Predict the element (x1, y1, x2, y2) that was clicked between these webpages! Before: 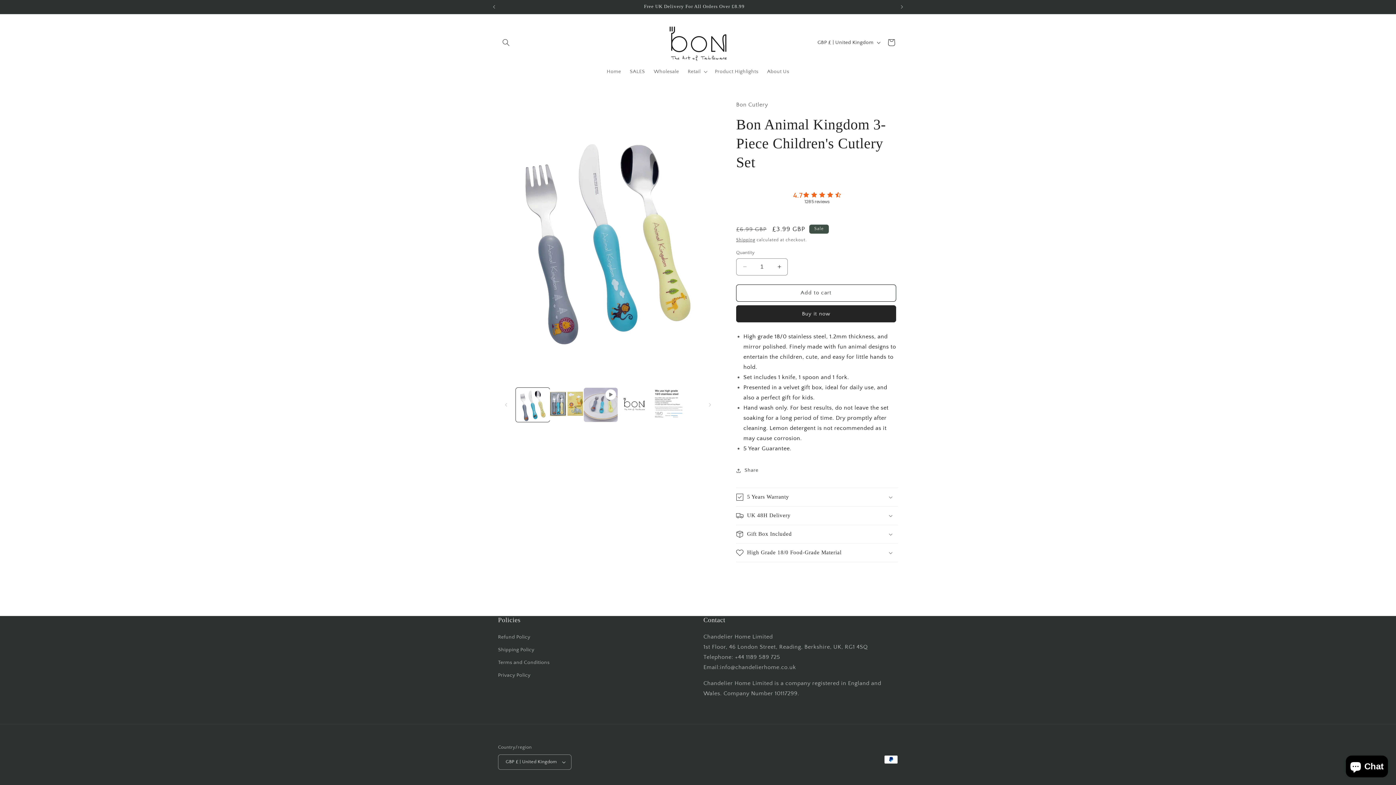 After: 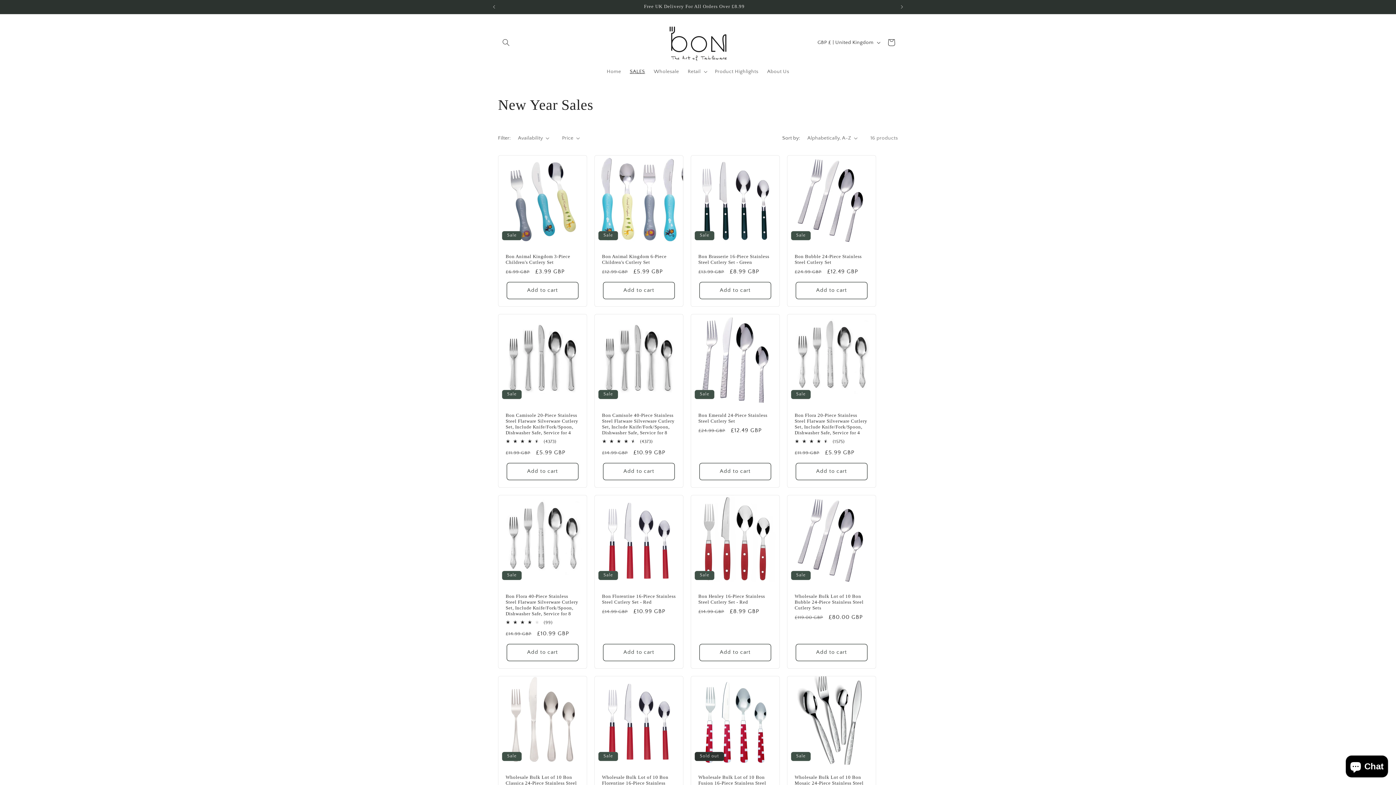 Action: label: SALES bbox: (625, 63, 649, 79)